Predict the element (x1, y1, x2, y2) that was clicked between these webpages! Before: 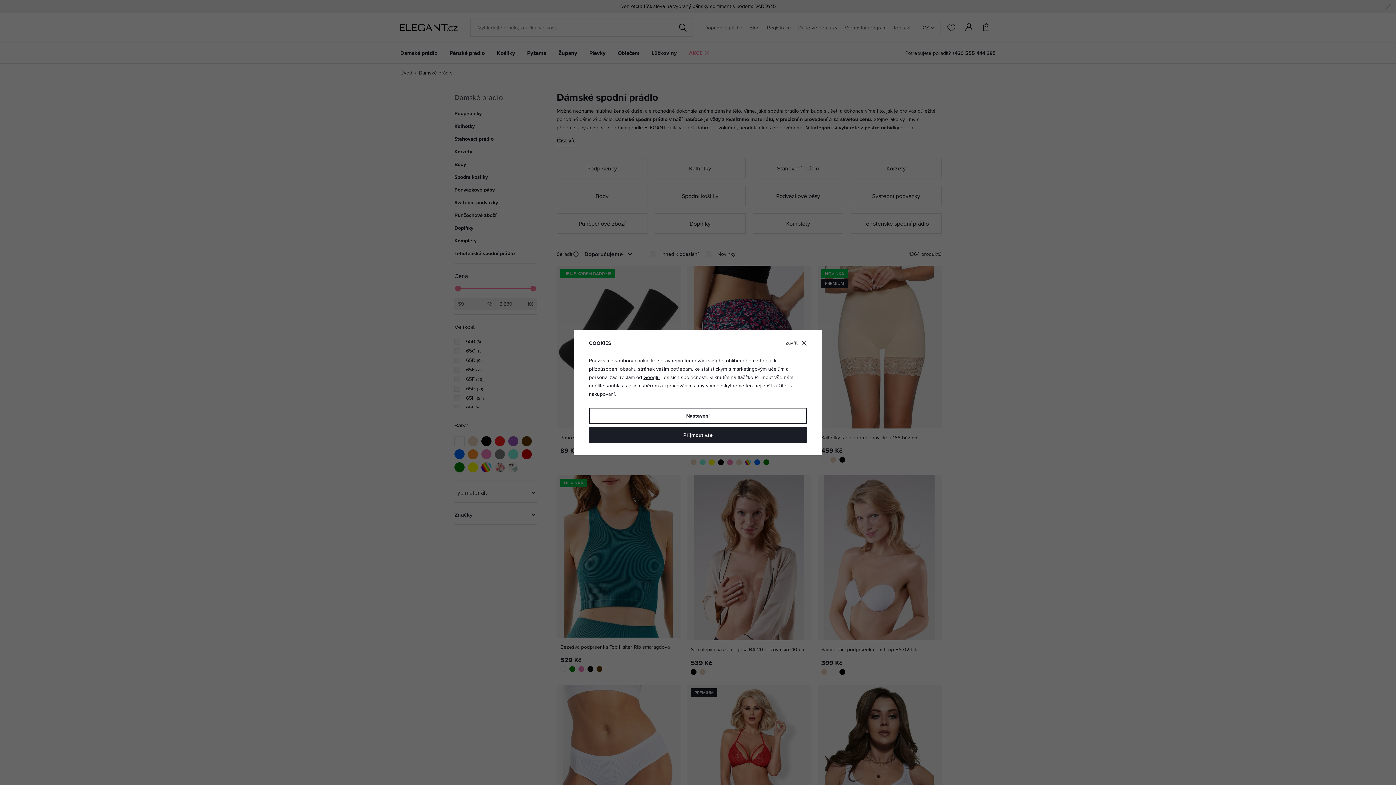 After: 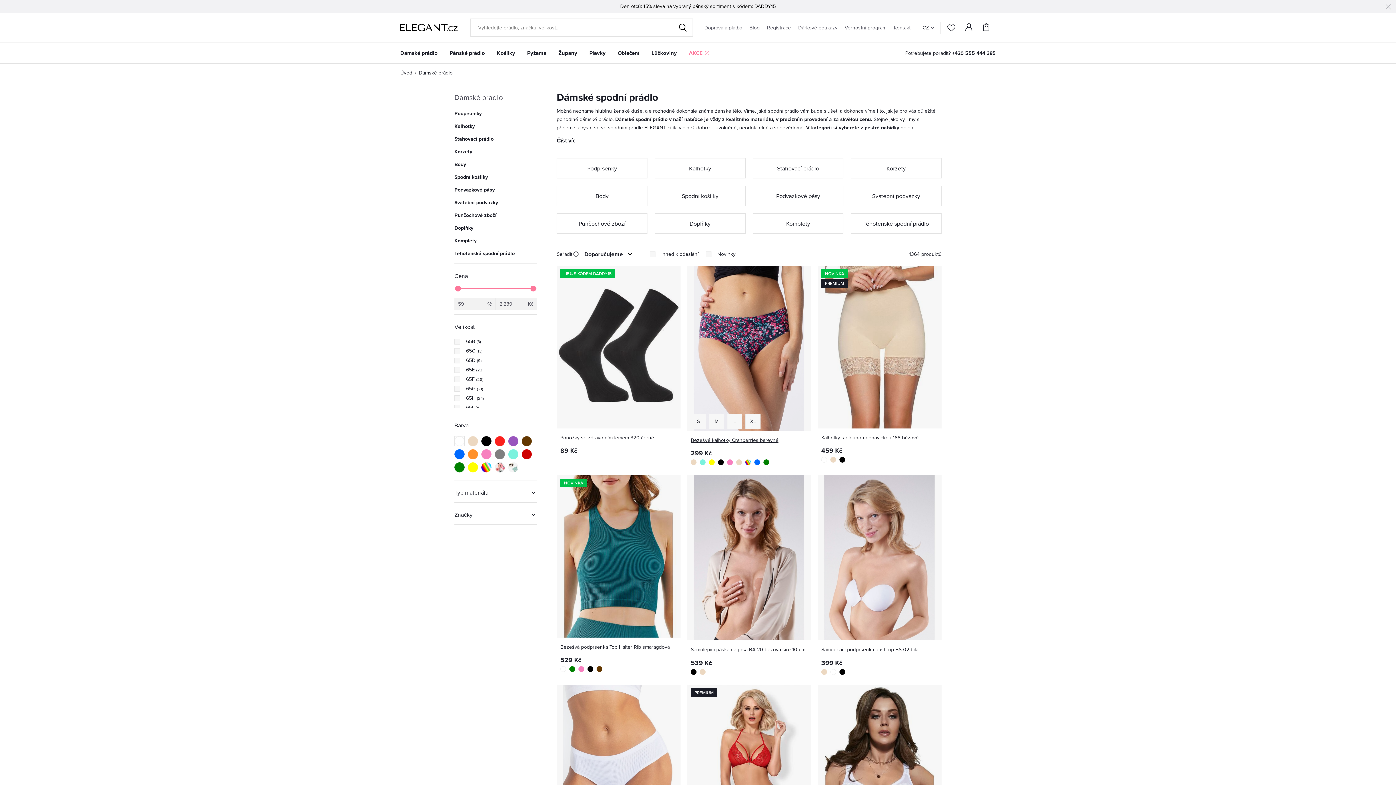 Action: bbox: (589, 427, 807, 443) label: Přijmout vše